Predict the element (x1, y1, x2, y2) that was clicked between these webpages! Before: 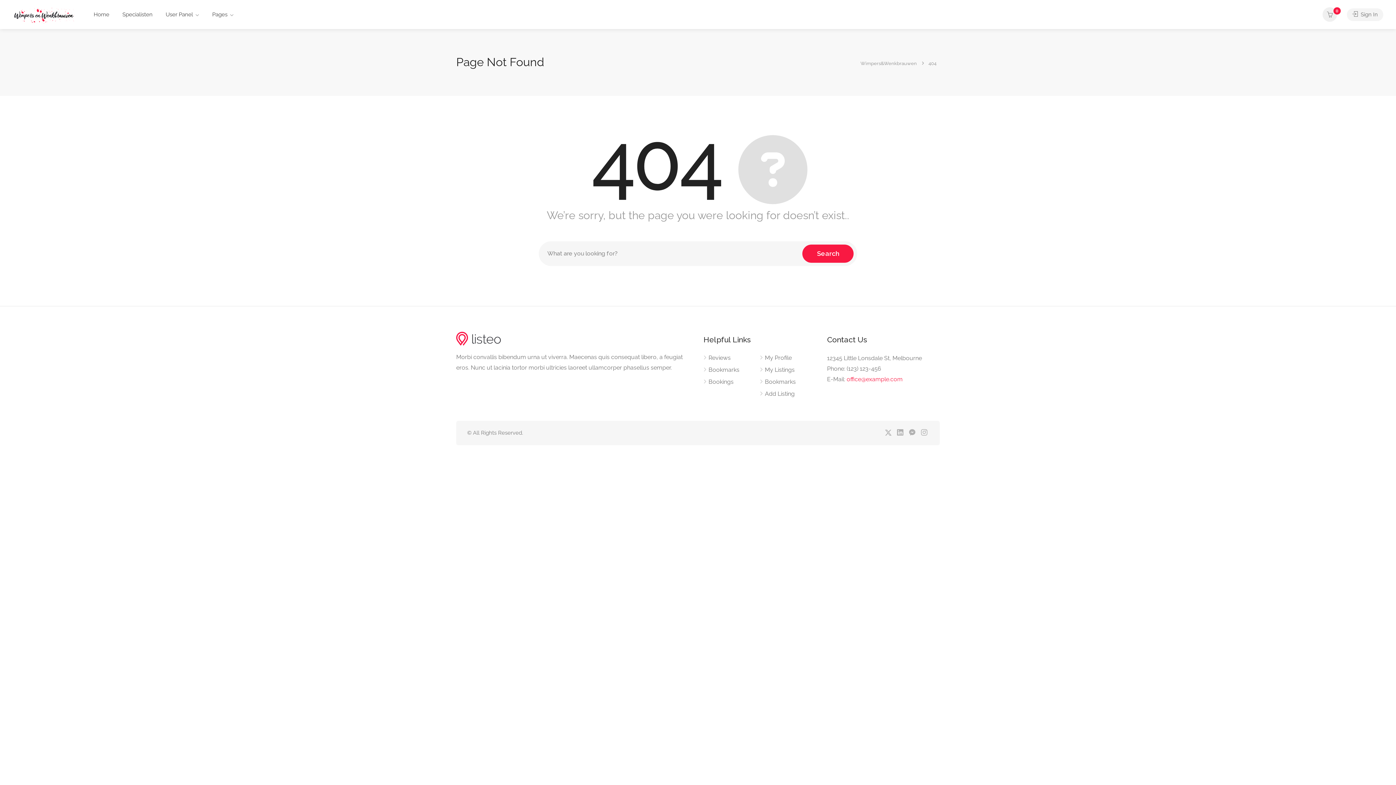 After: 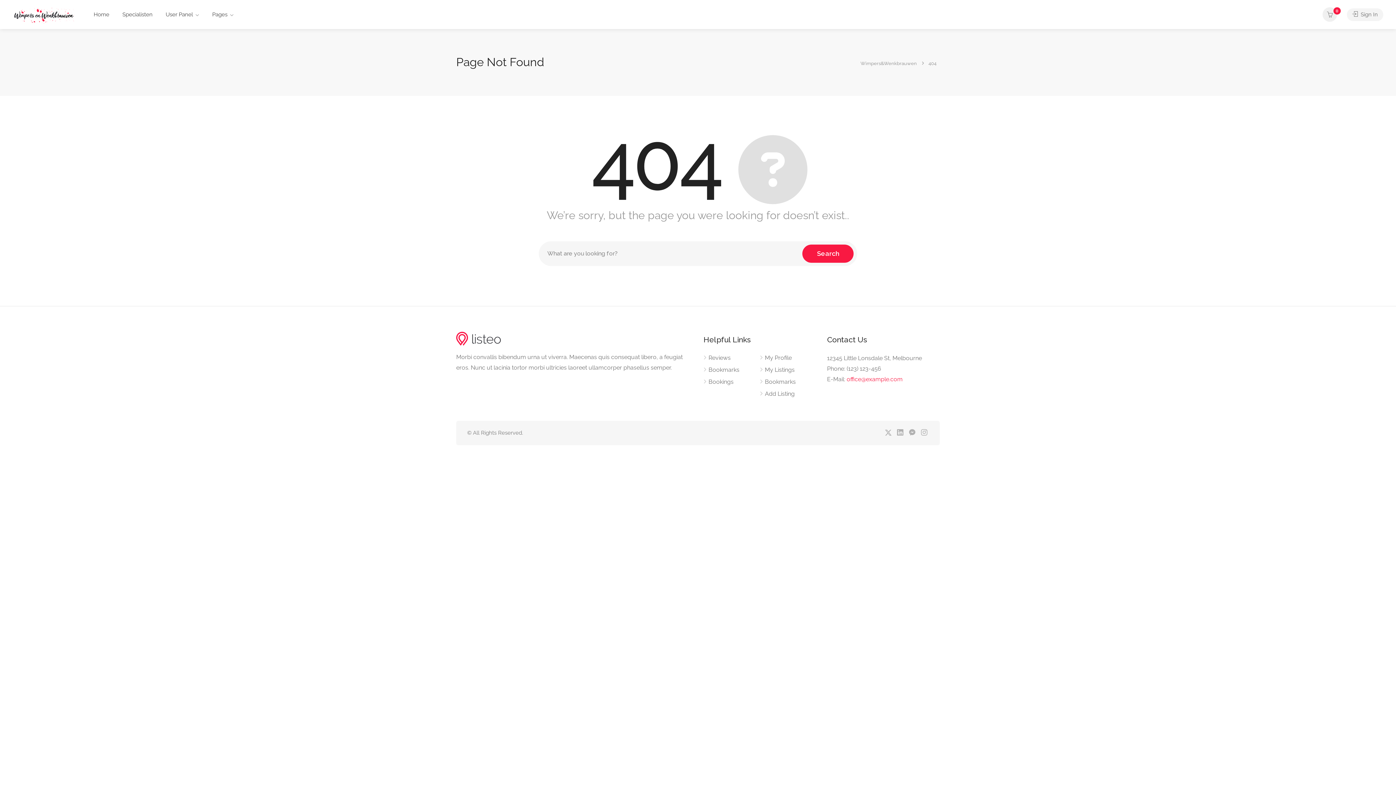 Action: bbox: (846, 376, 902, 382) label: office@example.com